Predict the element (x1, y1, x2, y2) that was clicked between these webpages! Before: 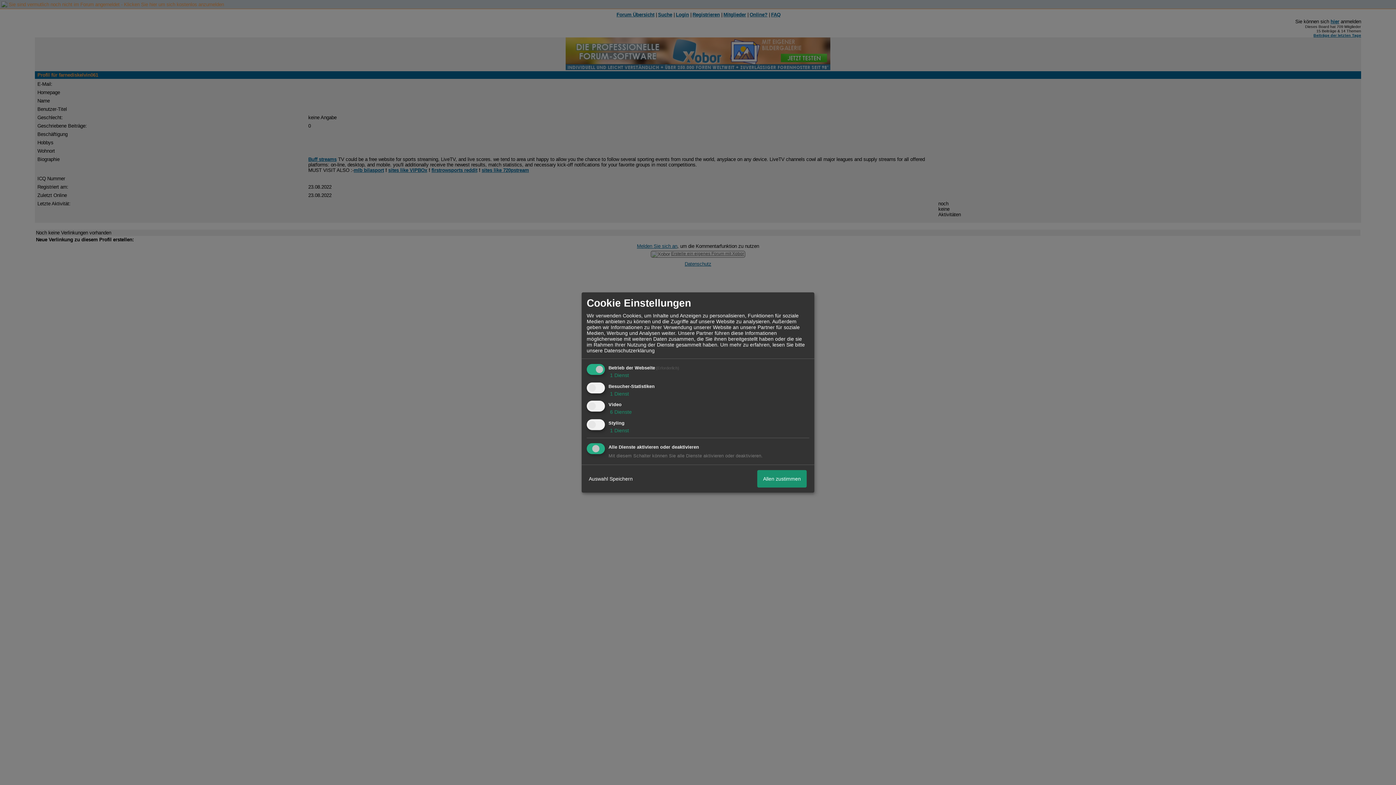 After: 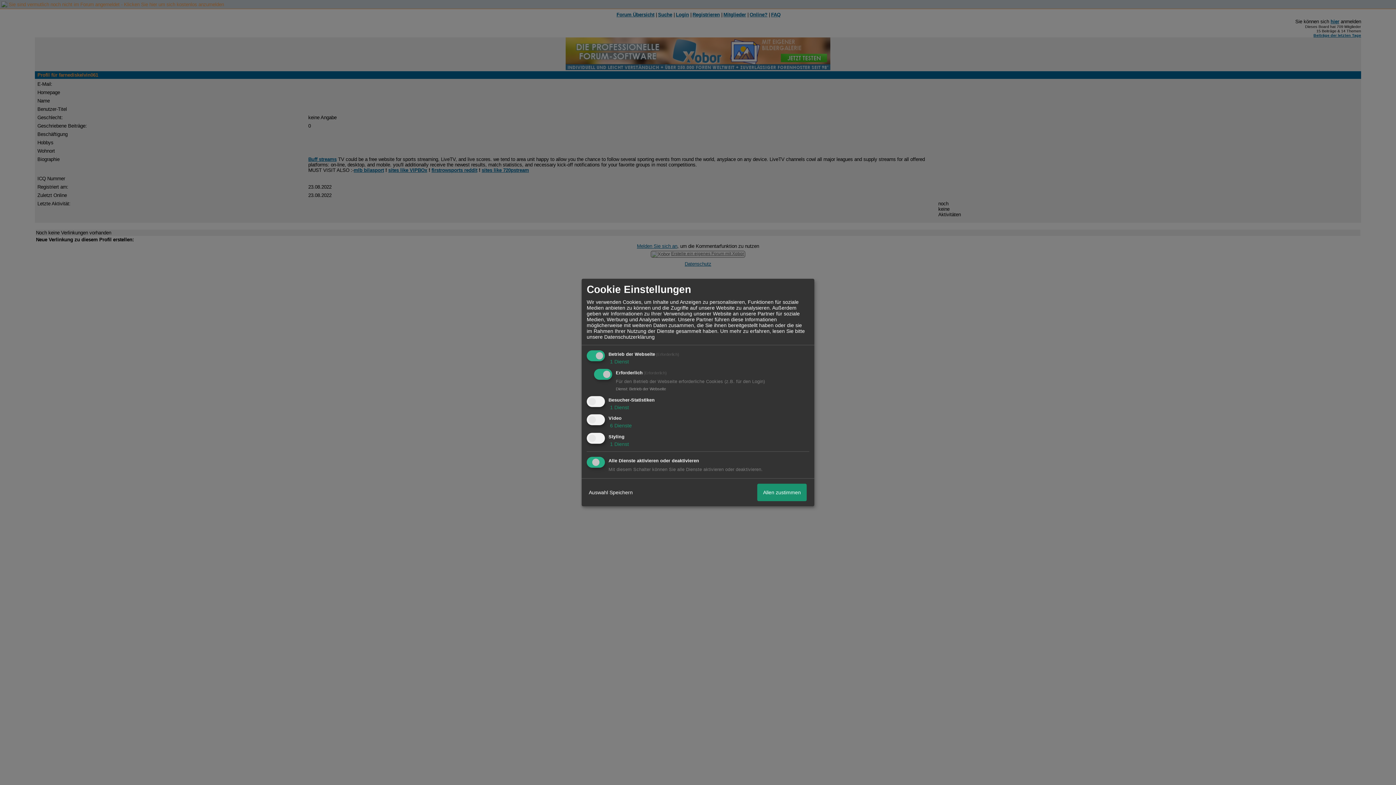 Action: label:  1 Dienst bbox: (608, 372, 629, 378)